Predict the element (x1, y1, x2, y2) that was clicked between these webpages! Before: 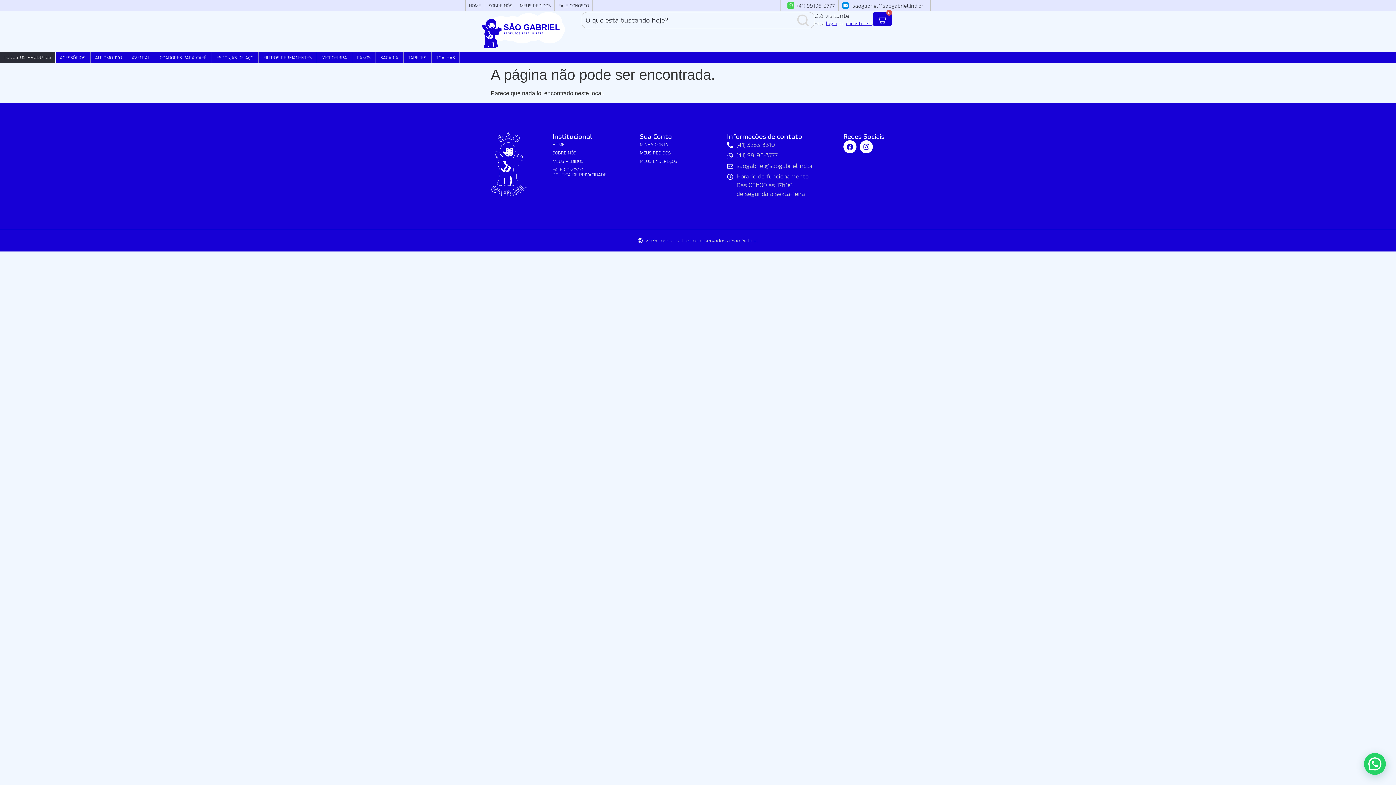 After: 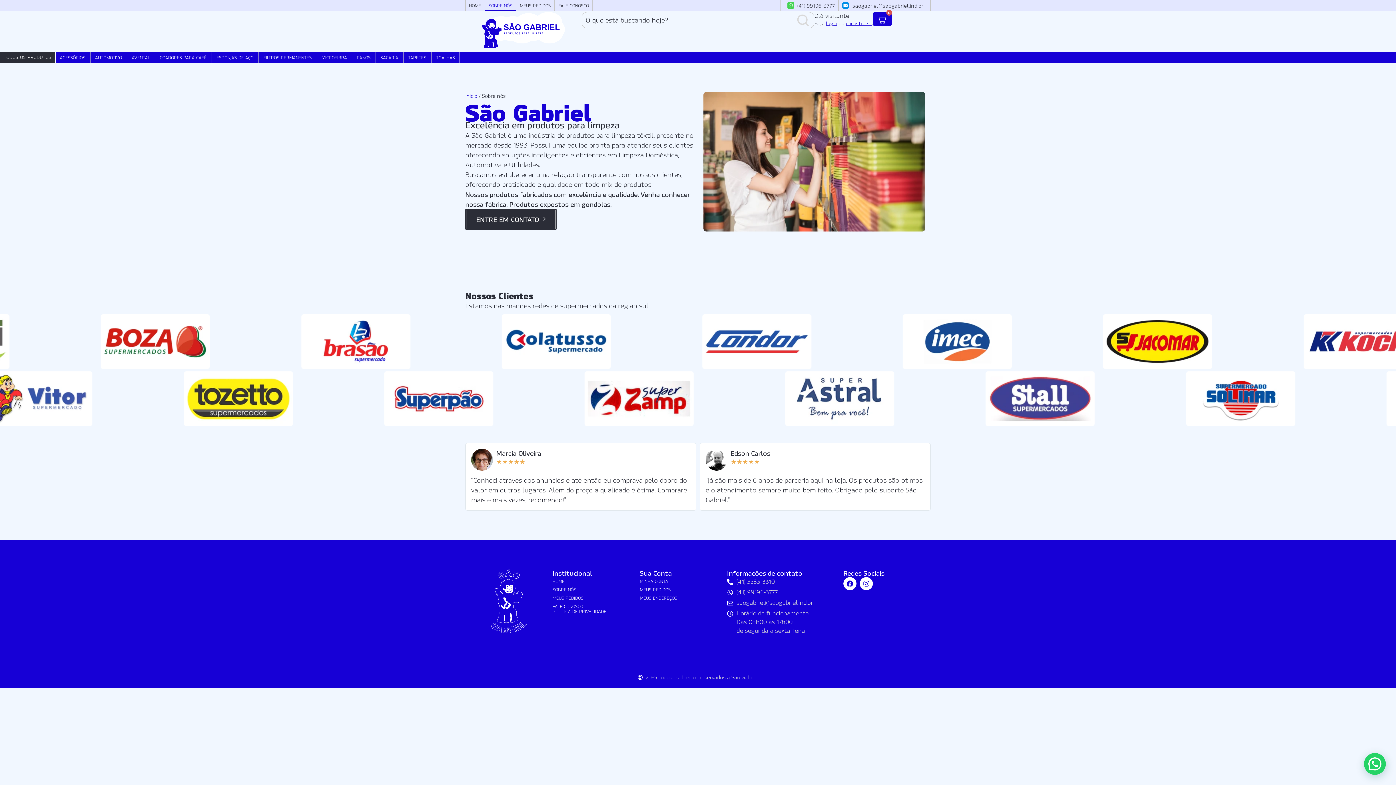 Action: label: SOBRE NÓS bbox: (485, 0, 516, 10)